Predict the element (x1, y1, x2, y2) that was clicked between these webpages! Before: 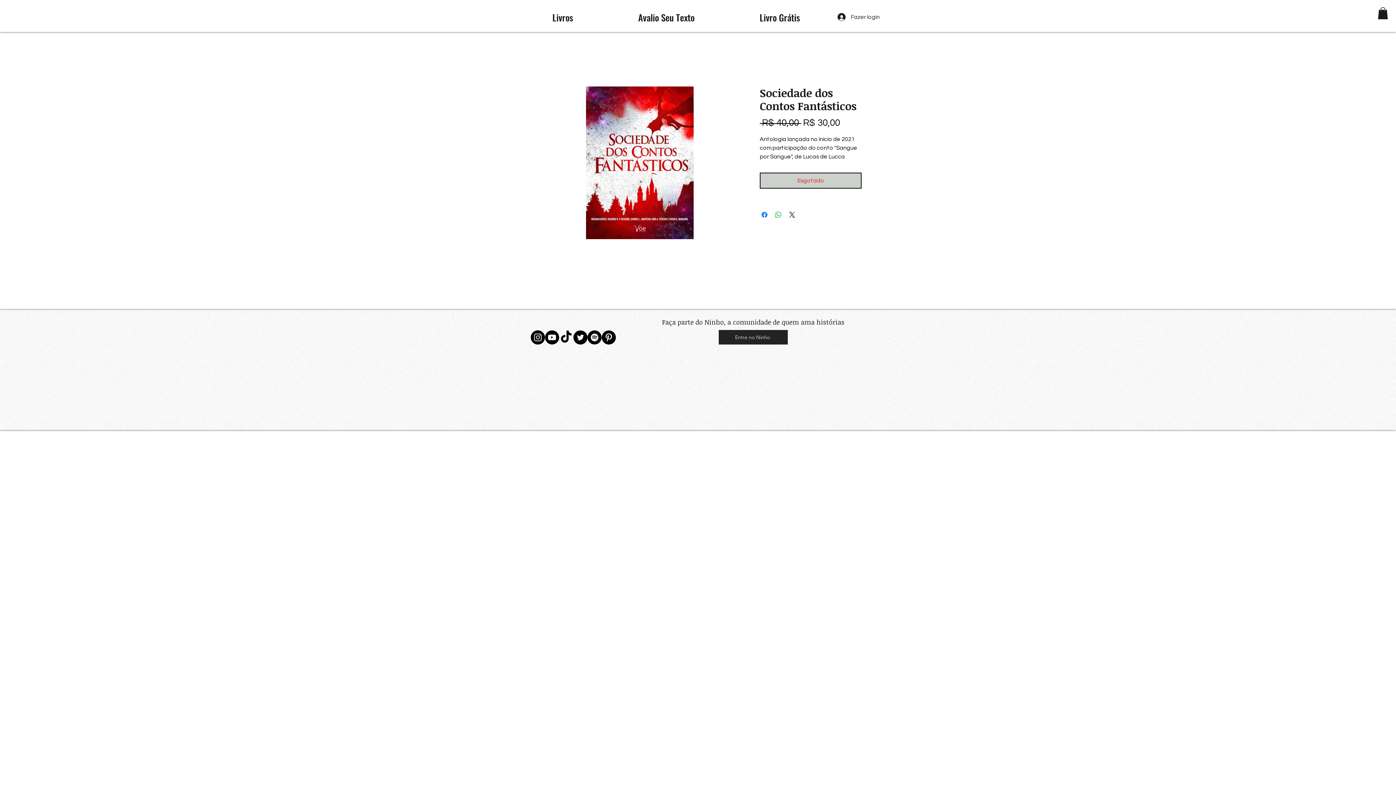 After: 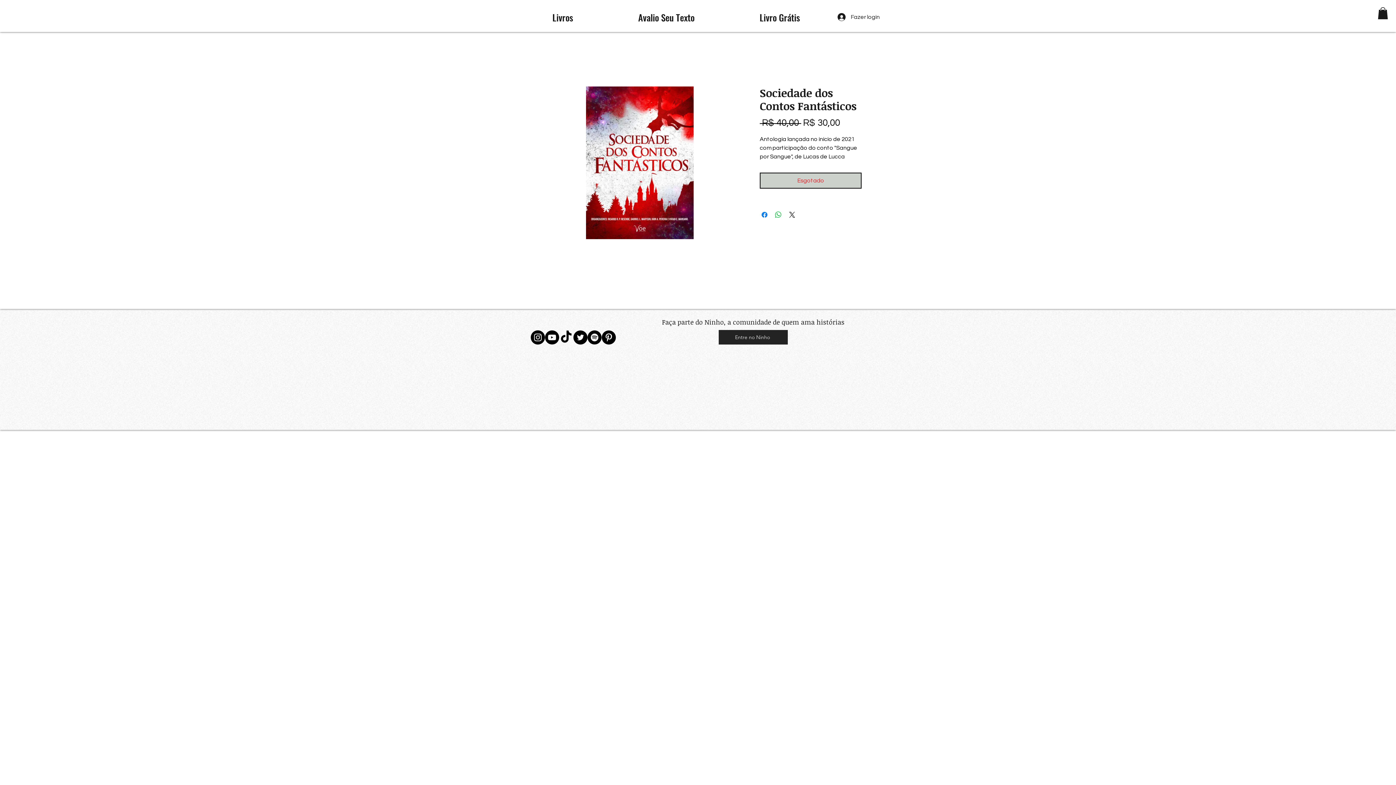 Action: bbox: (559, 330, 573, 344) label: TikTok